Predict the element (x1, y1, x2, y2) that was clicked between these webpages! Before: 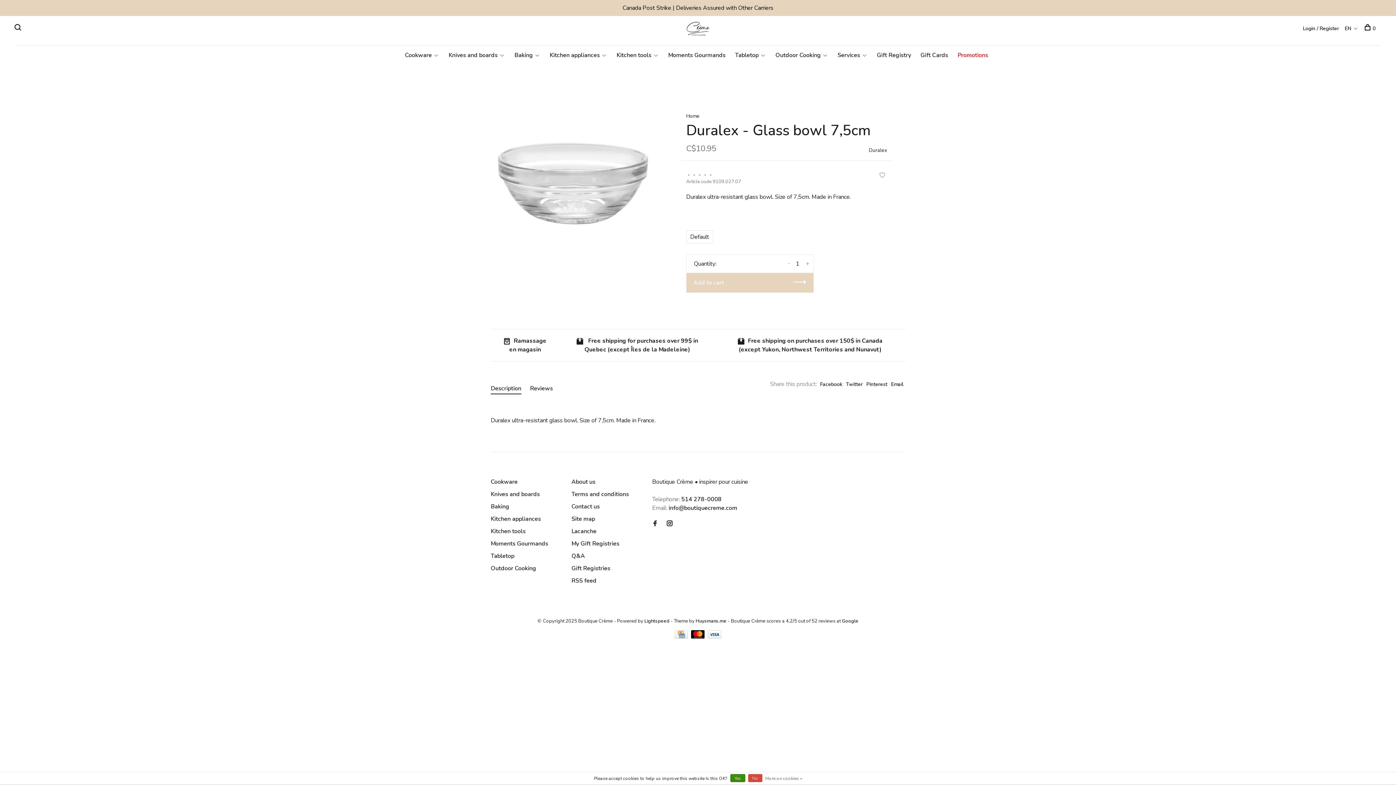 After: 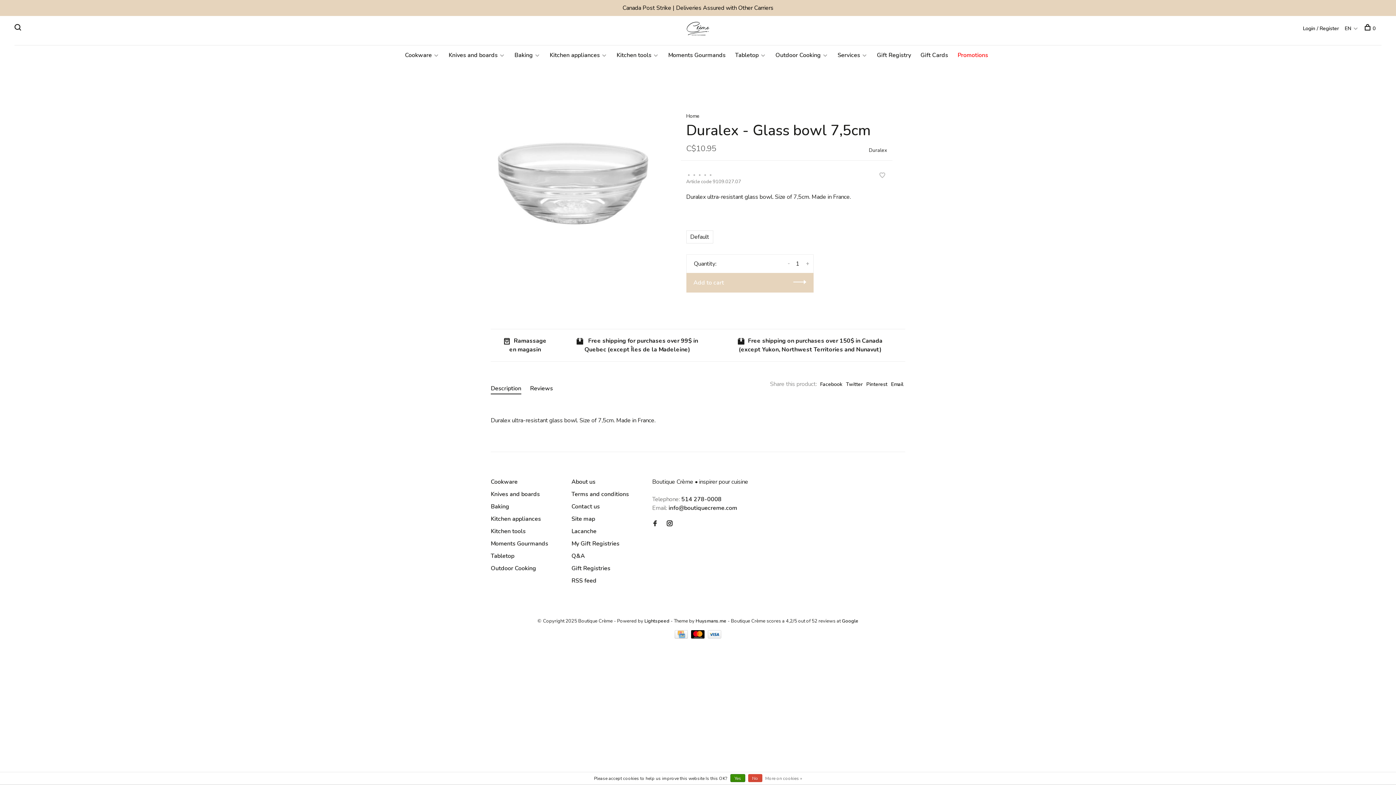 Action: bbox: (652, 504, 737, 512) label: Email: info@boutiquecreme.com